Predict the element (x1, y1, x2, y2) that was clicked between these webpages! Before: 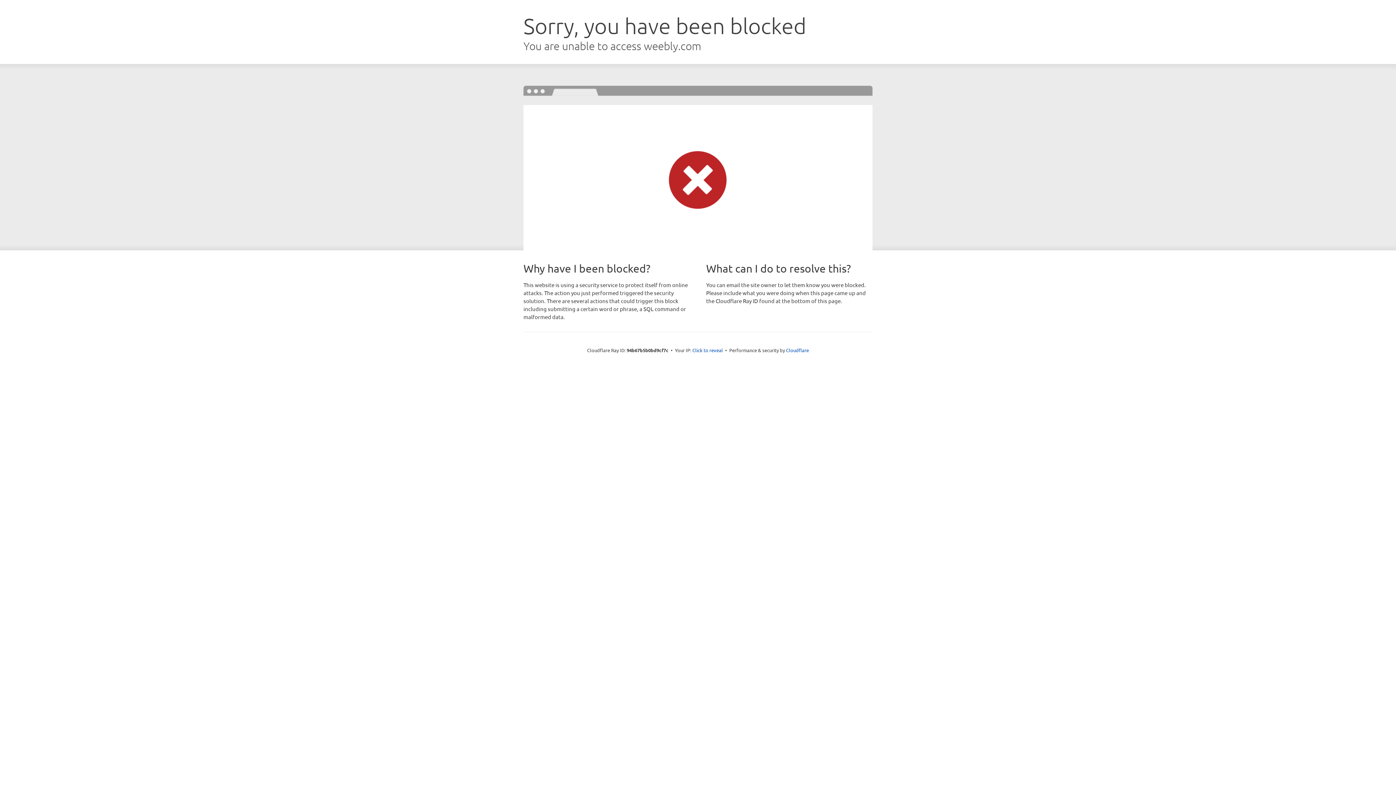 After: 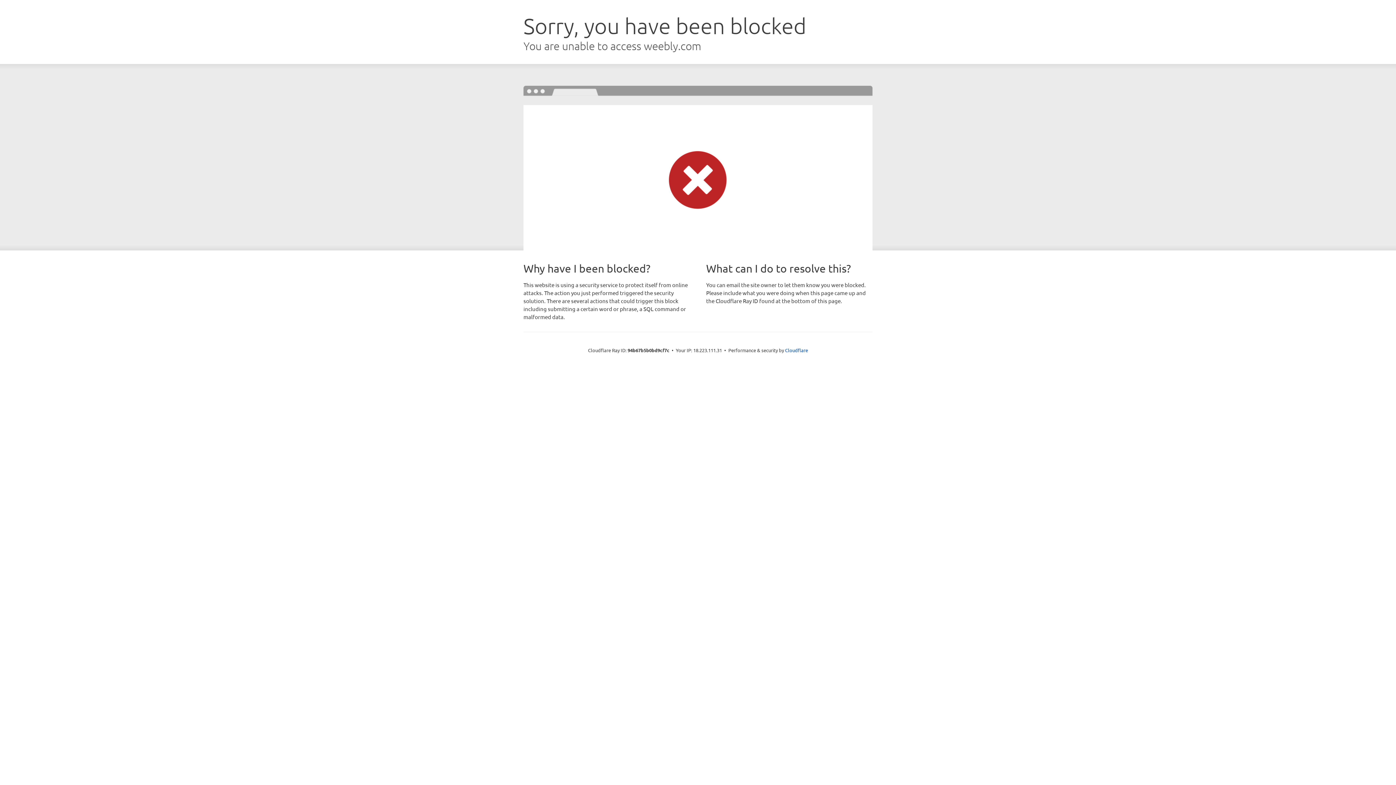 Action: bbox: (692, 346, 723, 353) label: Click to reveal